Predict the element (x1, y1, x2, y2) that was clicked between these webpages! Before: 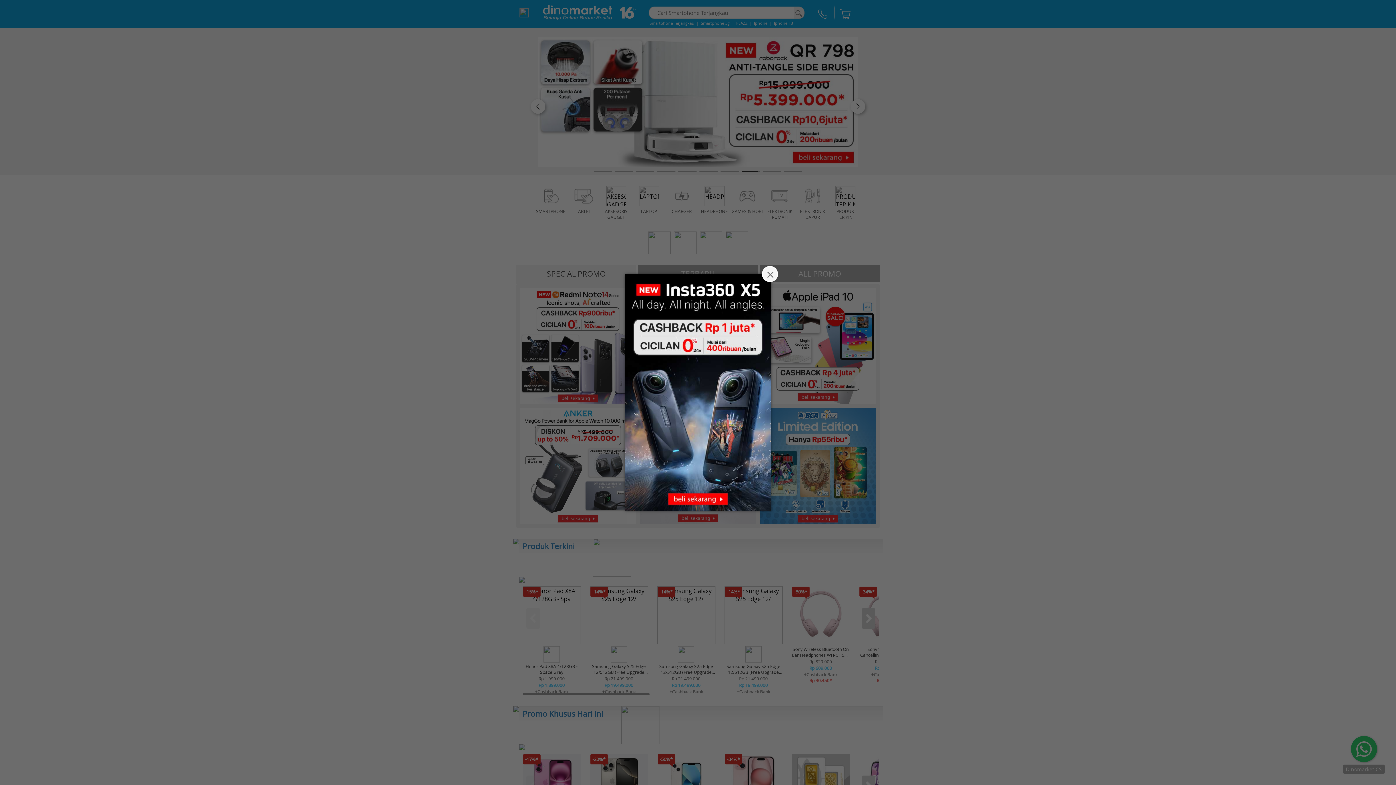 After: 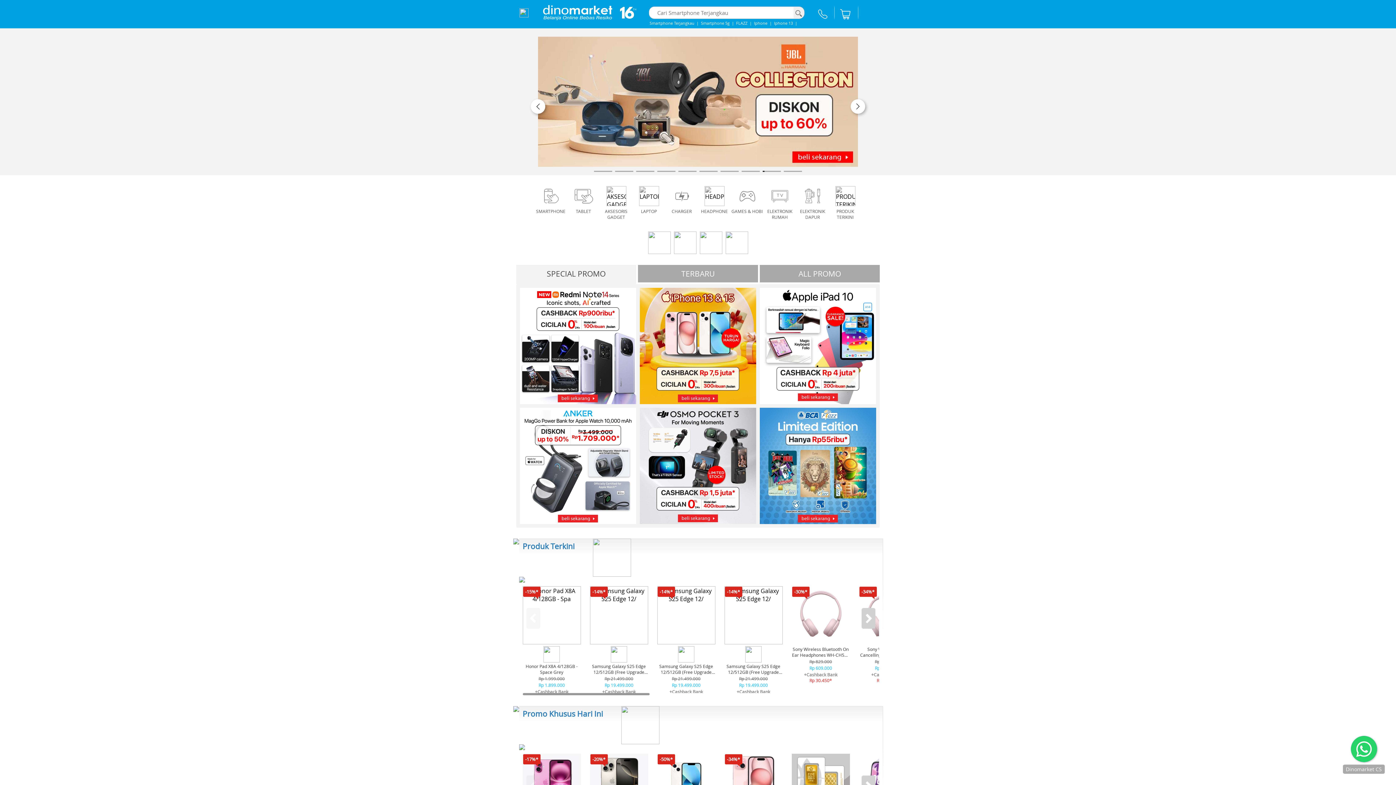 Action: bbox: (762, 266, 778, 282) label: ×